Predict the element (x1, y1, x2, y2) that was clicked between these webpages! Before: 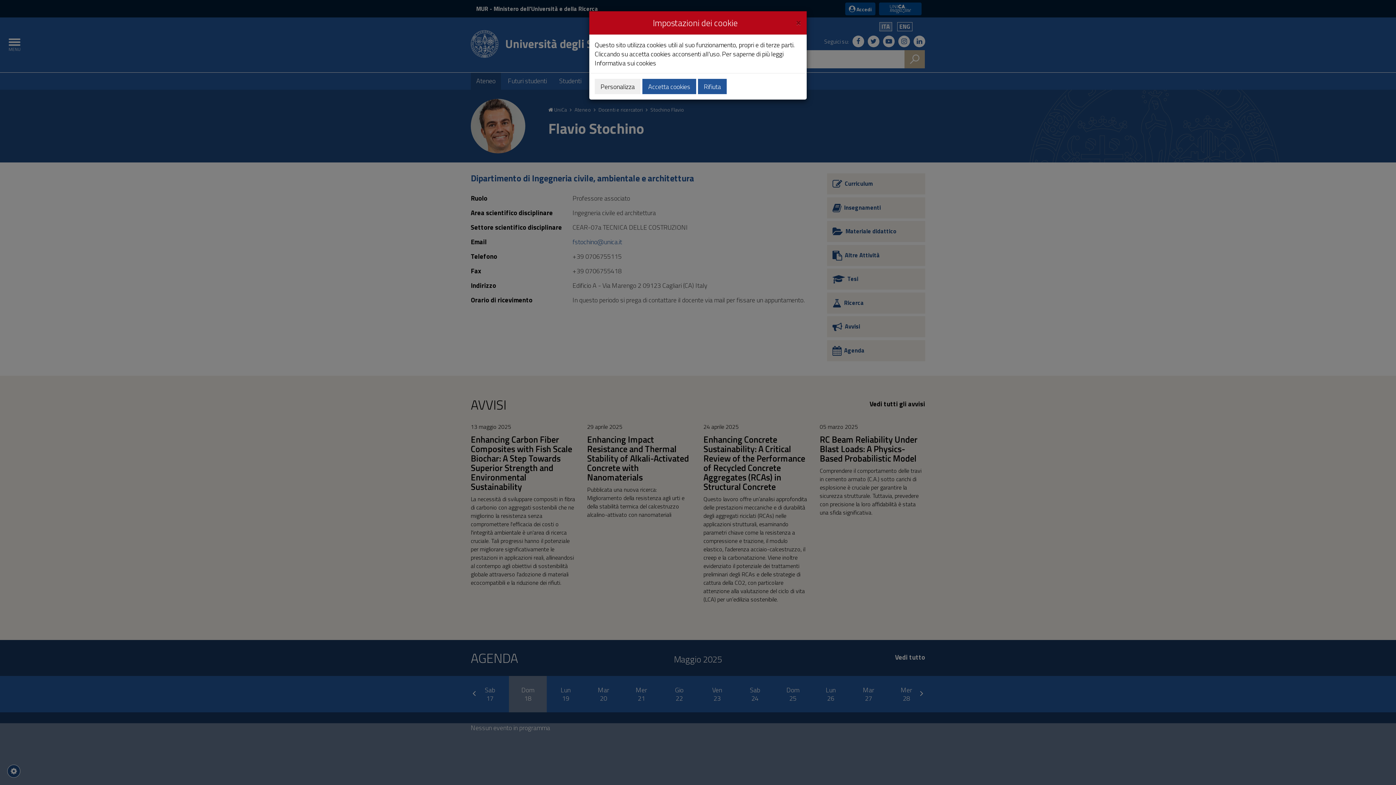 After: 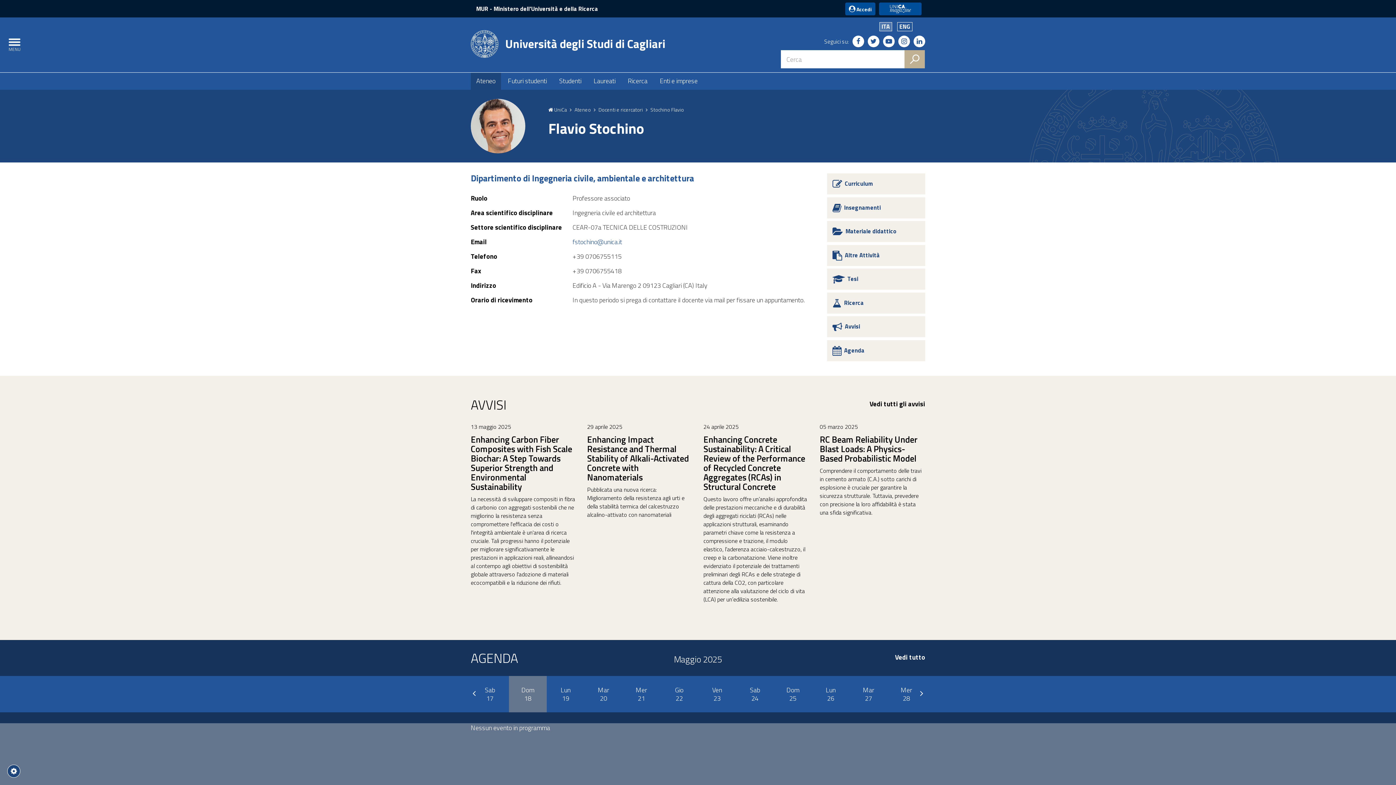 Action: label: Close bbox: (796, 16, 801, 26)